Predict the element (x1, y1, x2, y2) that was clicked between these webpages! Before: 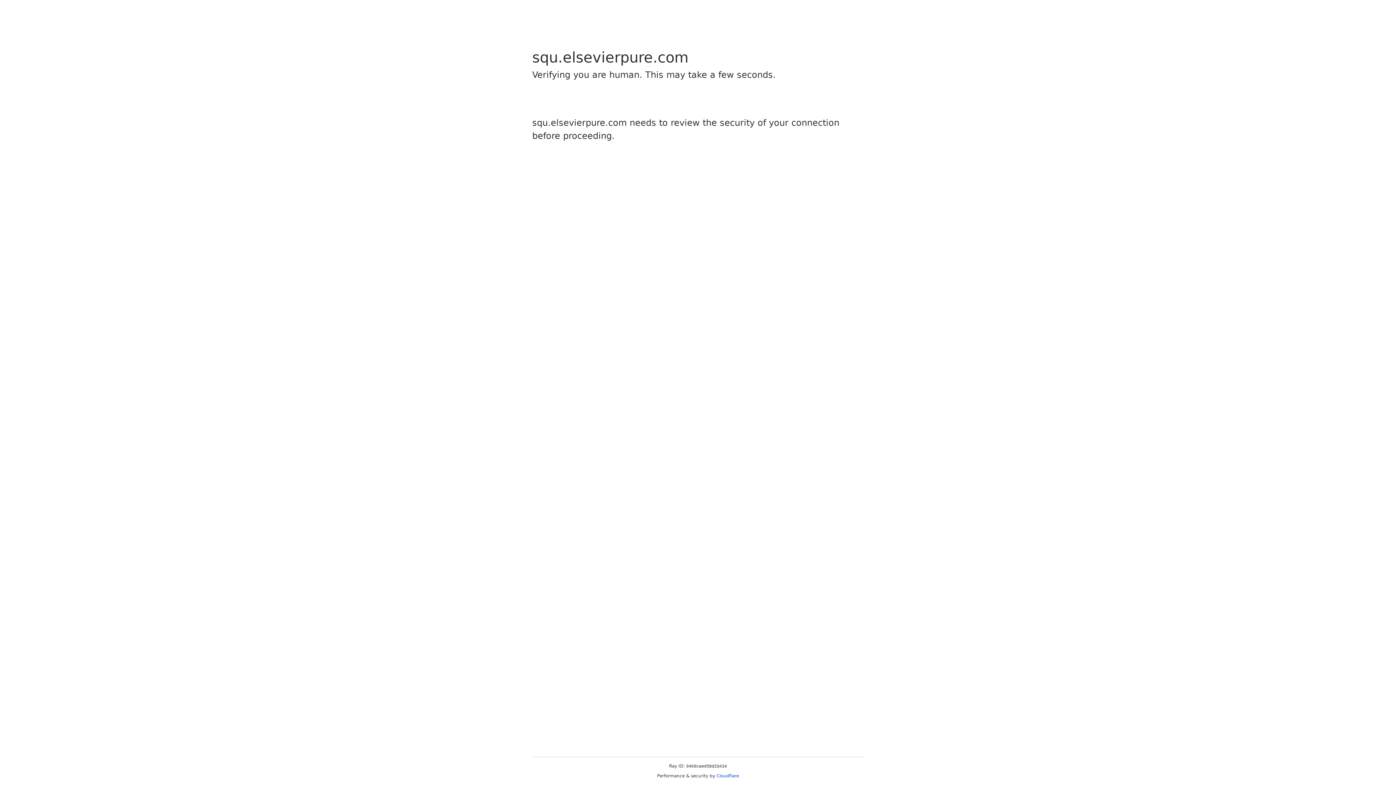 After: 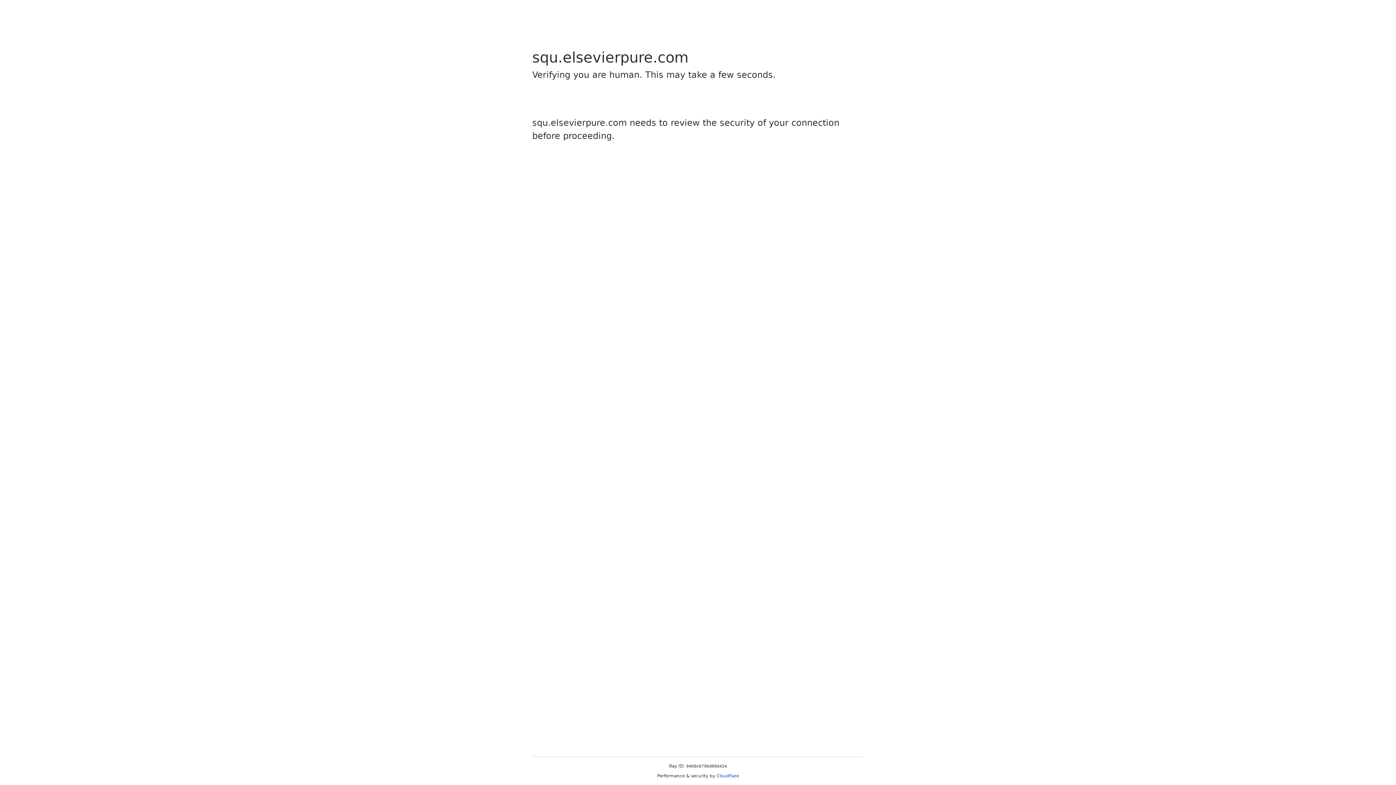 Action: label: Cloudflare bbox: (716, 773, 739, 778)